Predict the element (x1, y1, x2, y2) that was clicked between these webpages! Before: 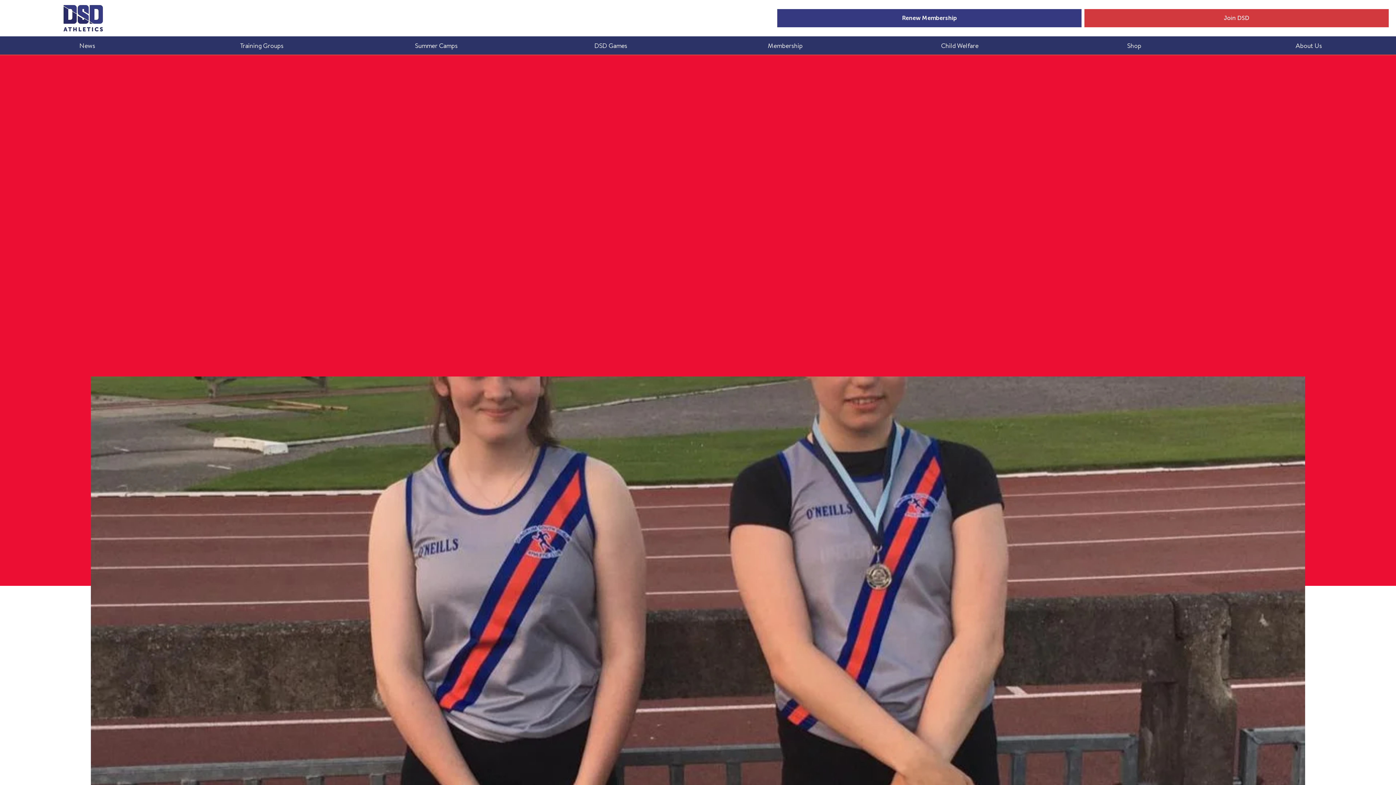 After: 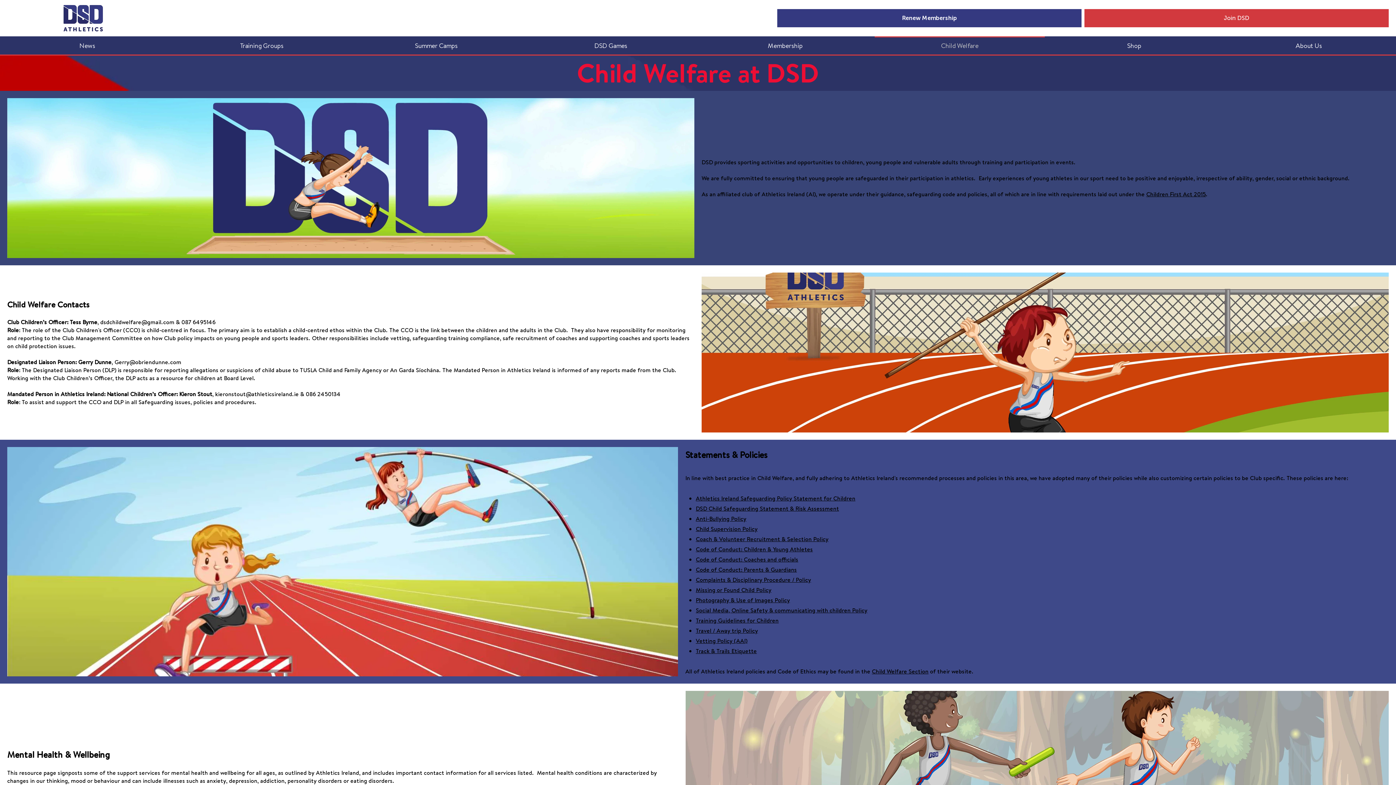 Action: label: Child Welfare bbox: (872, 36, 1047, 48)